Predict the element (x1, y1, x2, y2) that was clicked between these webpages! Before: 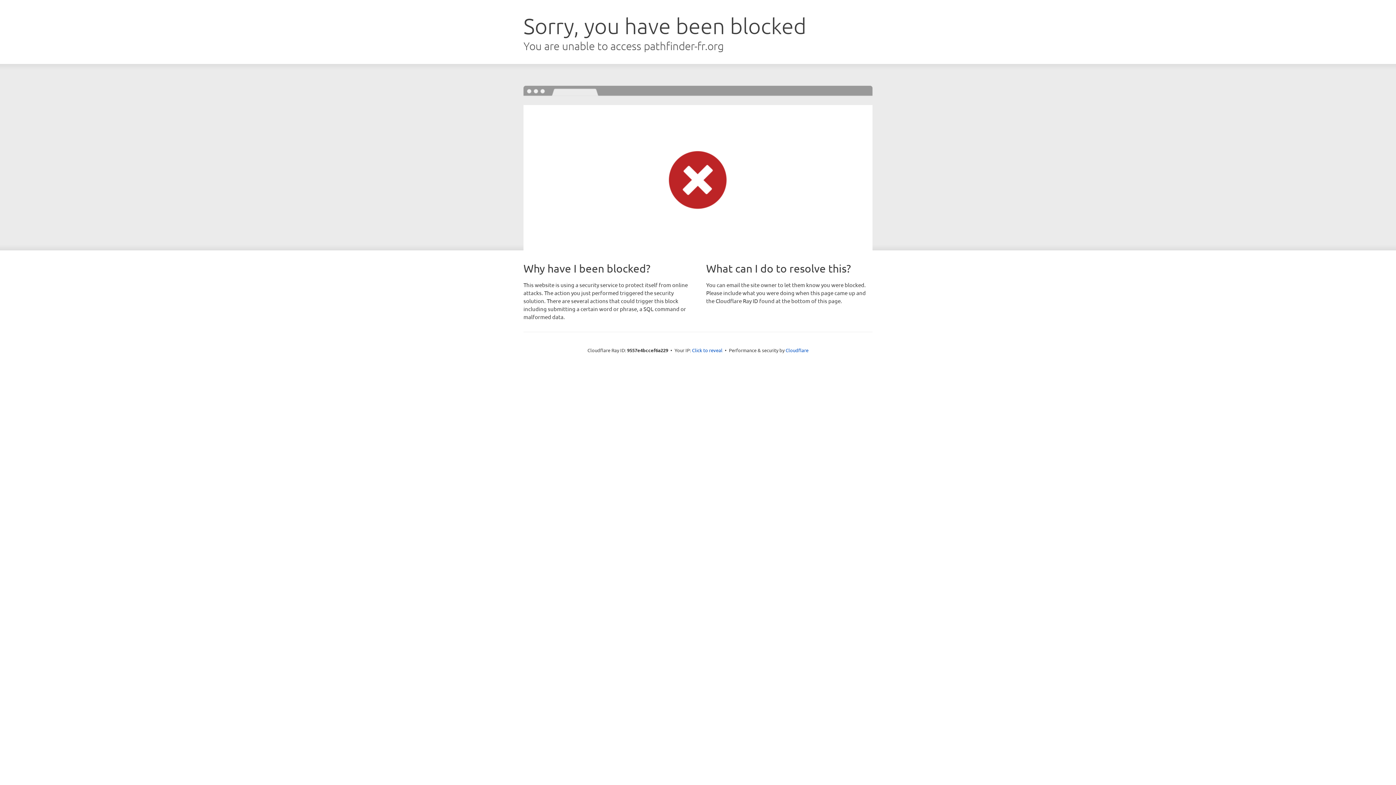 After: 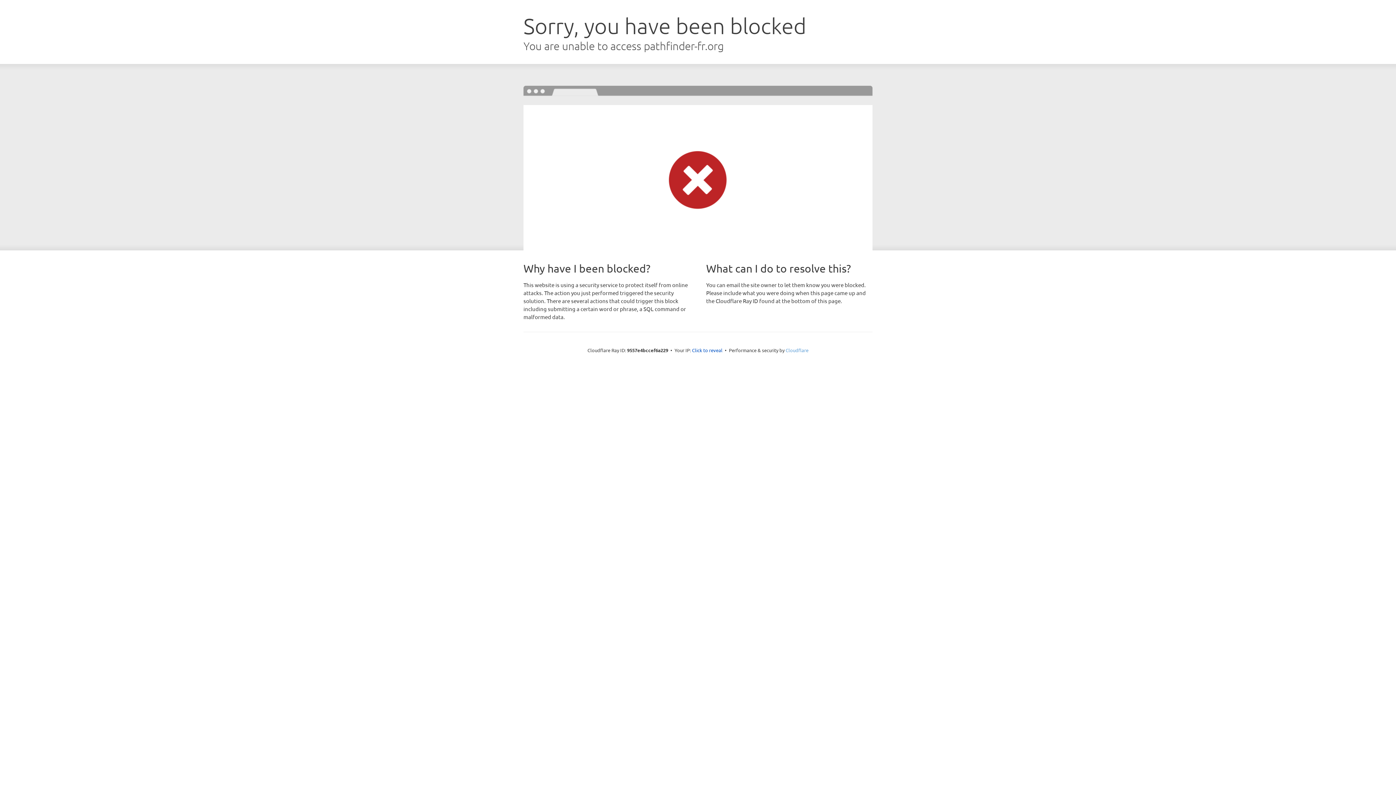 Action: label: Cloudflare bbox: (785, 347, 808, 353)